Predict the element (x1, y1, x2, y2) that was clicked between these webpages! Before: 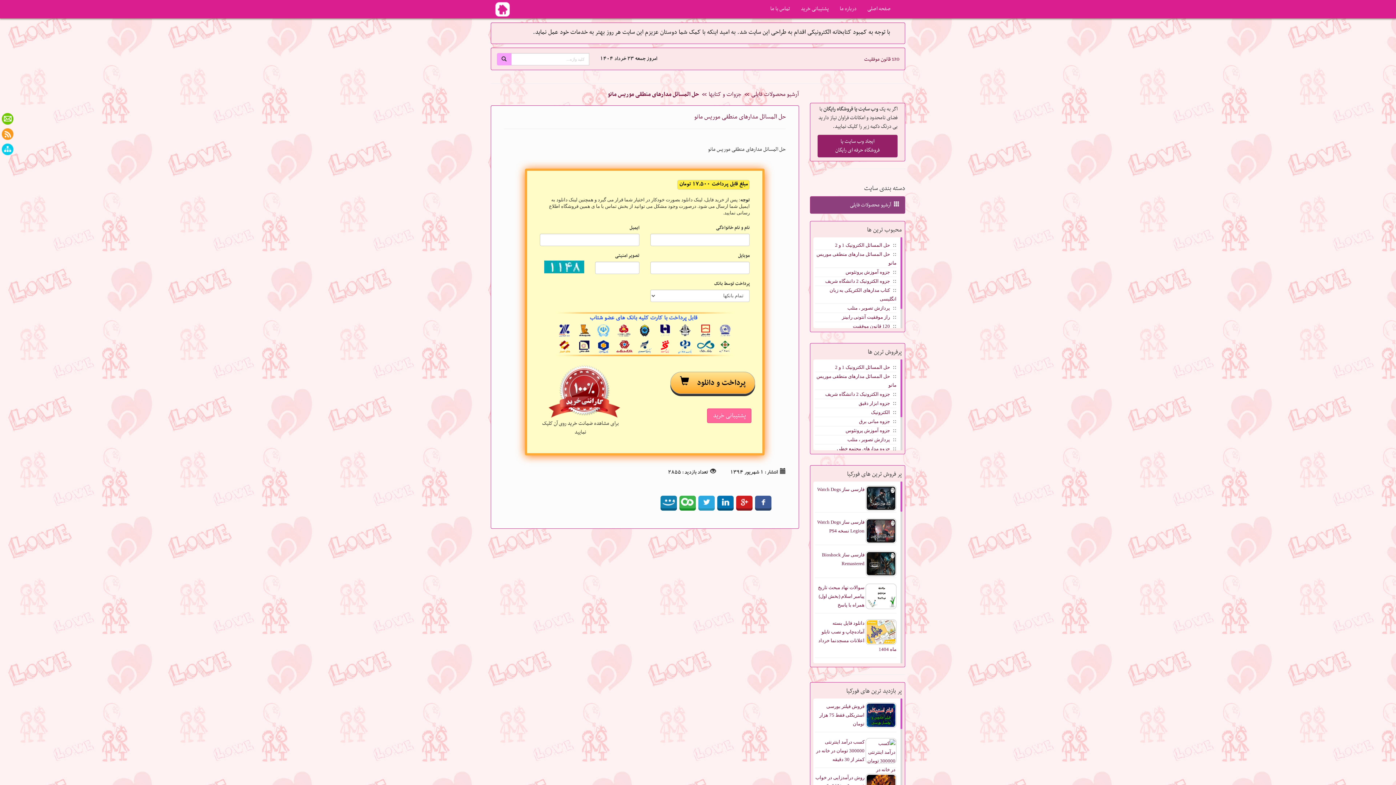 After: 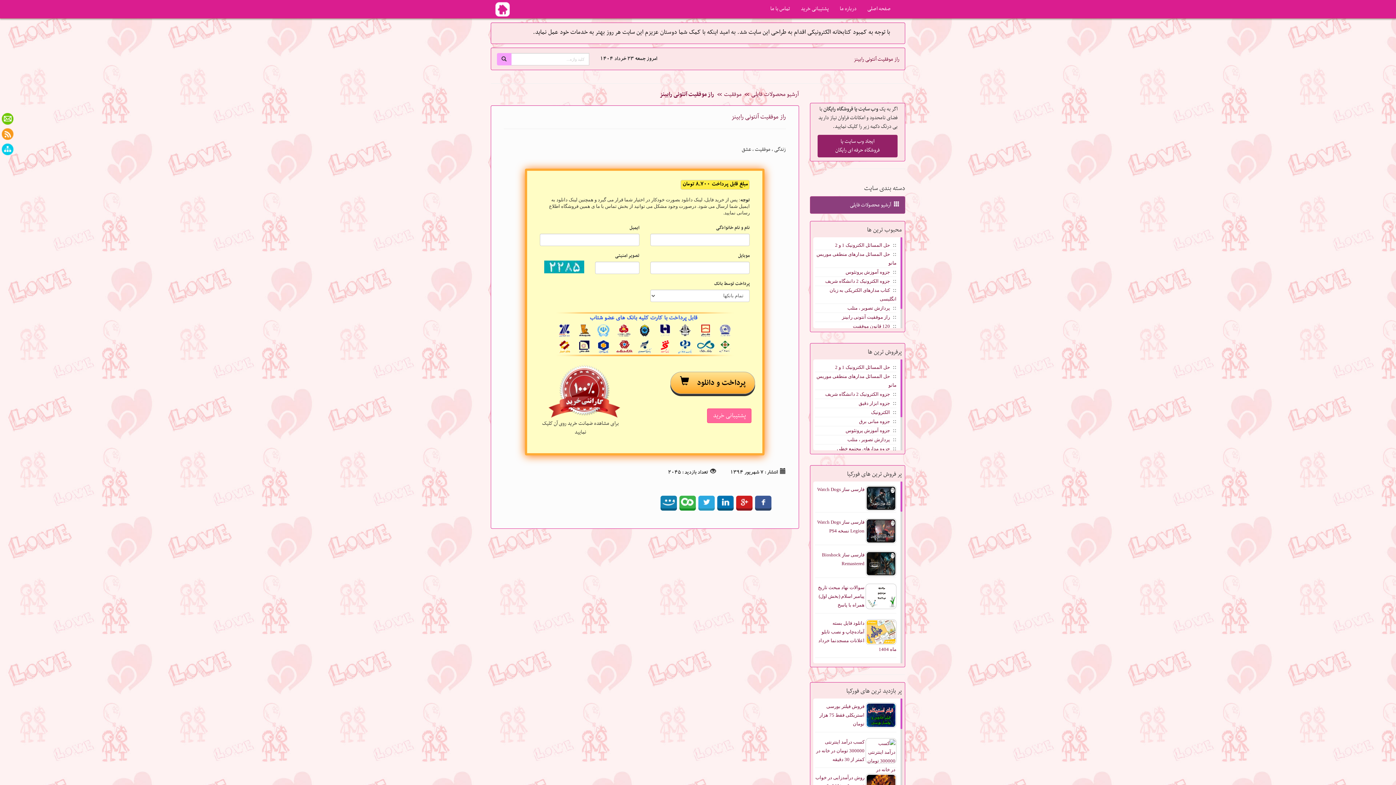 Action: label: راز موفقیت آنتونی رابینز bbox: (842, 314, 890, 320)